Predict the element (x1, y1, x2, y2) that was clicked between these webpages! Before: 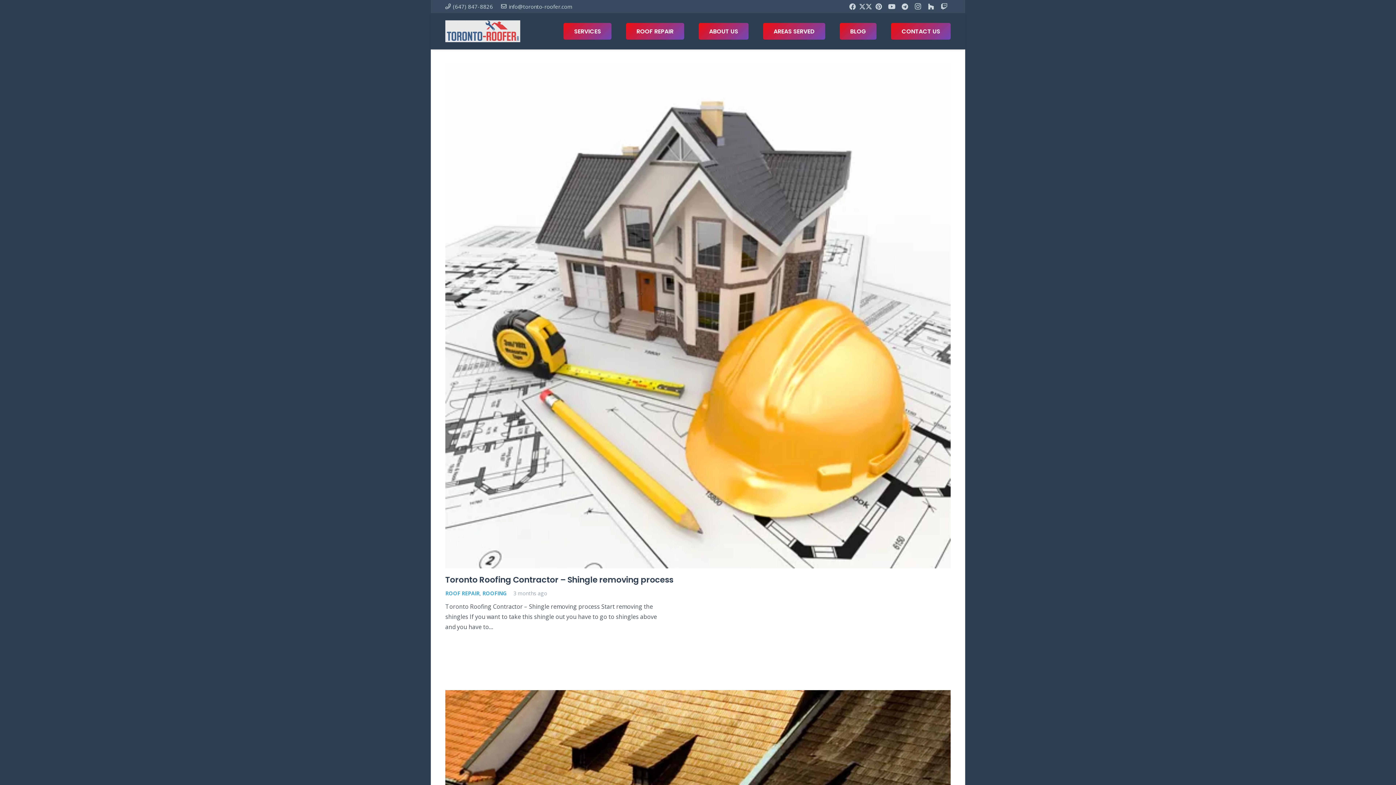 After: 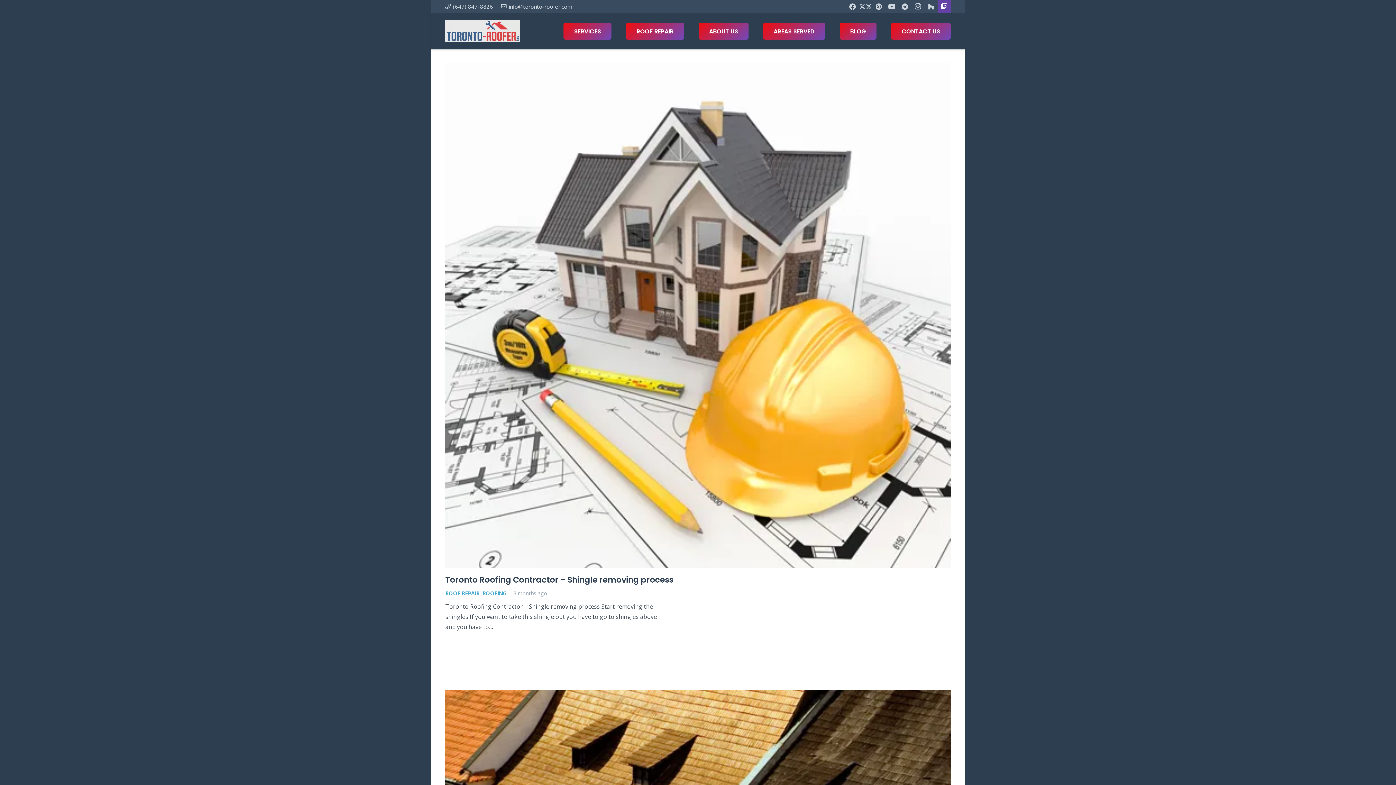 Action: bbox: (937, 0, 950, 13) label: Twitch